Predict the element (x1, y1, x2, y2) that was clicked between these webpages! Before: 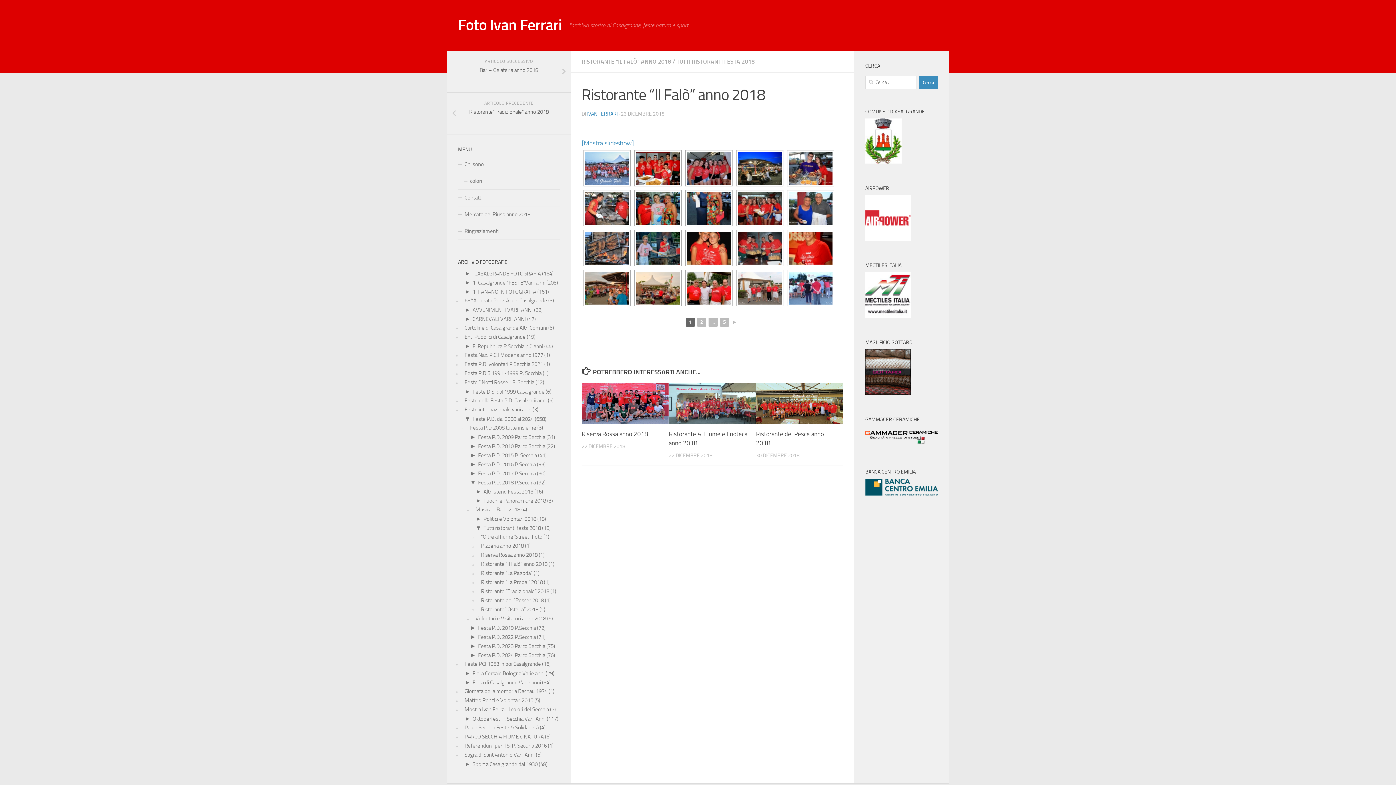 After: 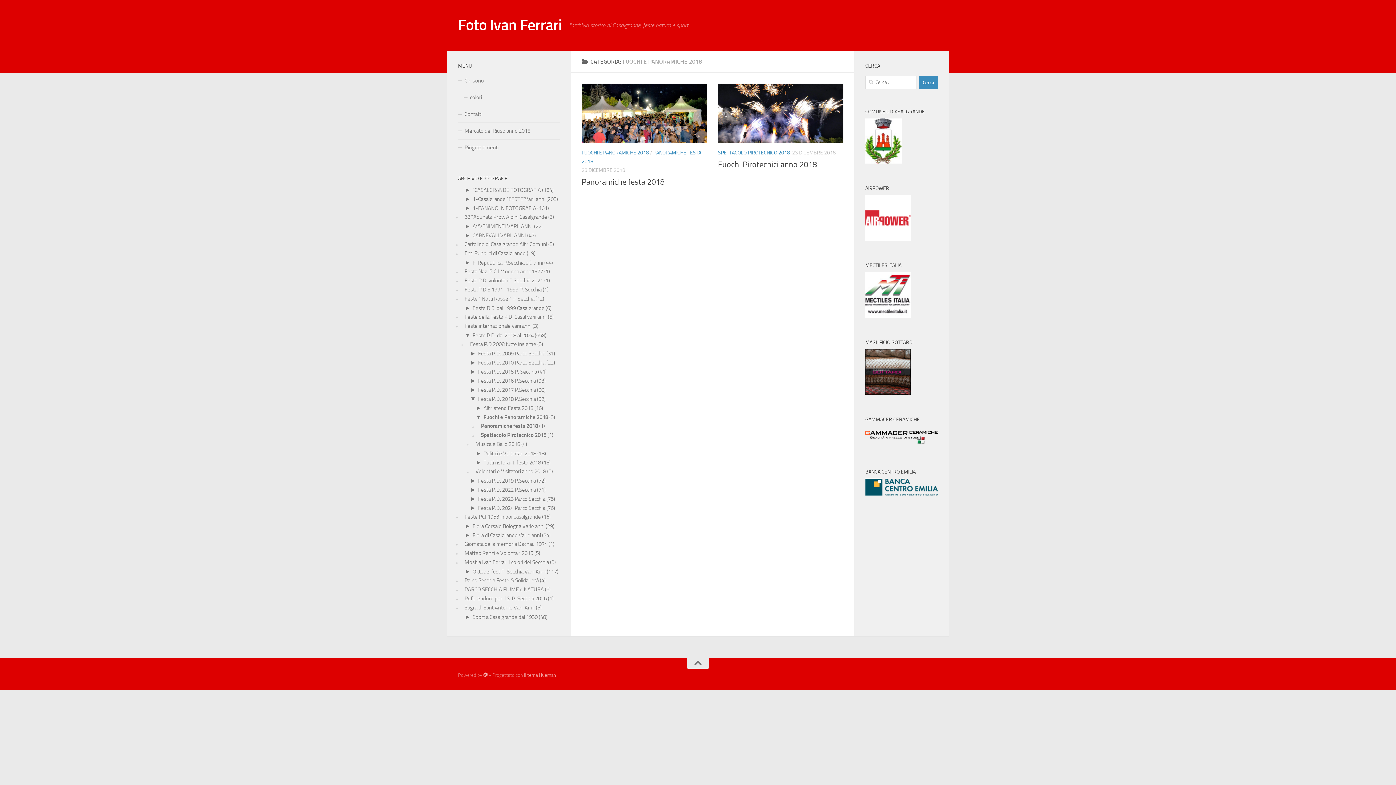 Action: bbox: (483, 497, 546, 504) label: Fuochi e Panoramiche 2018